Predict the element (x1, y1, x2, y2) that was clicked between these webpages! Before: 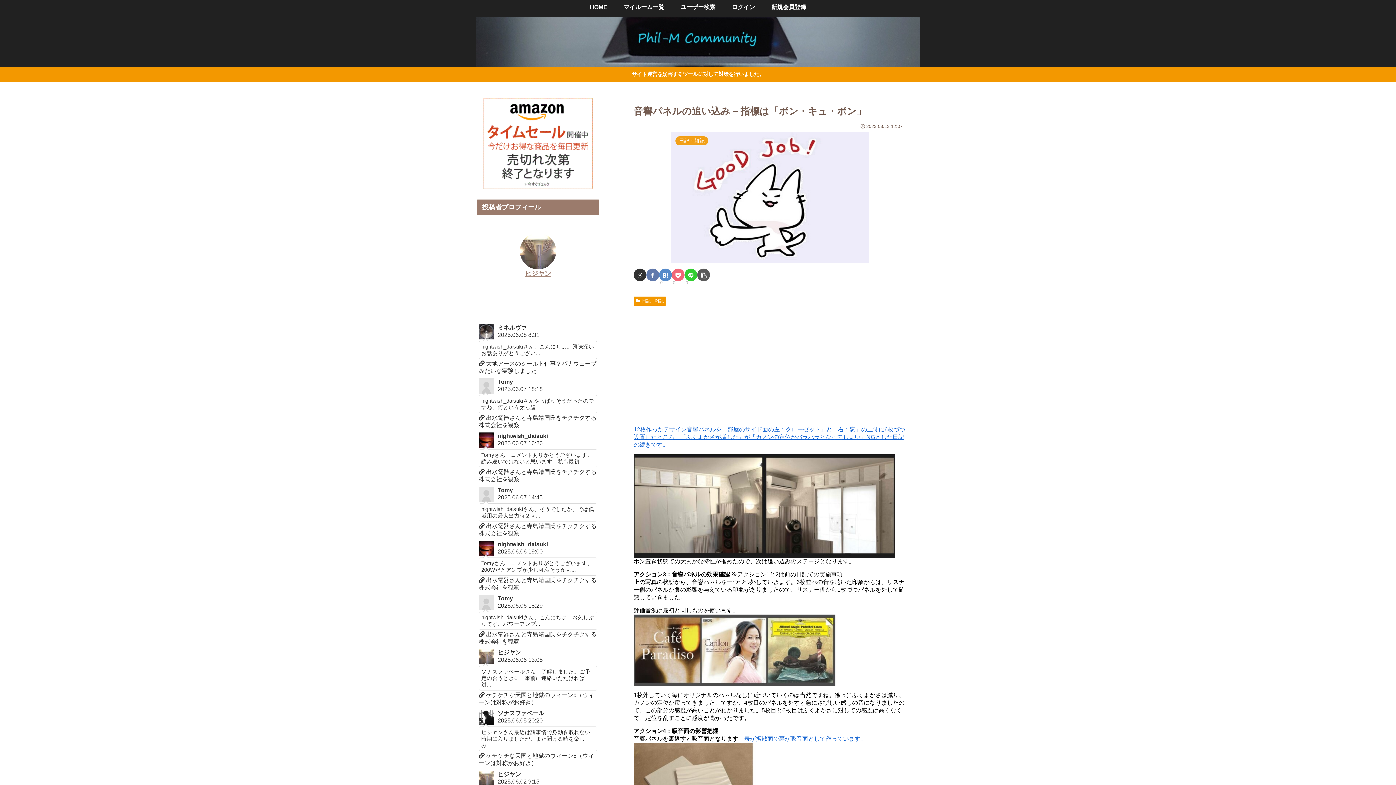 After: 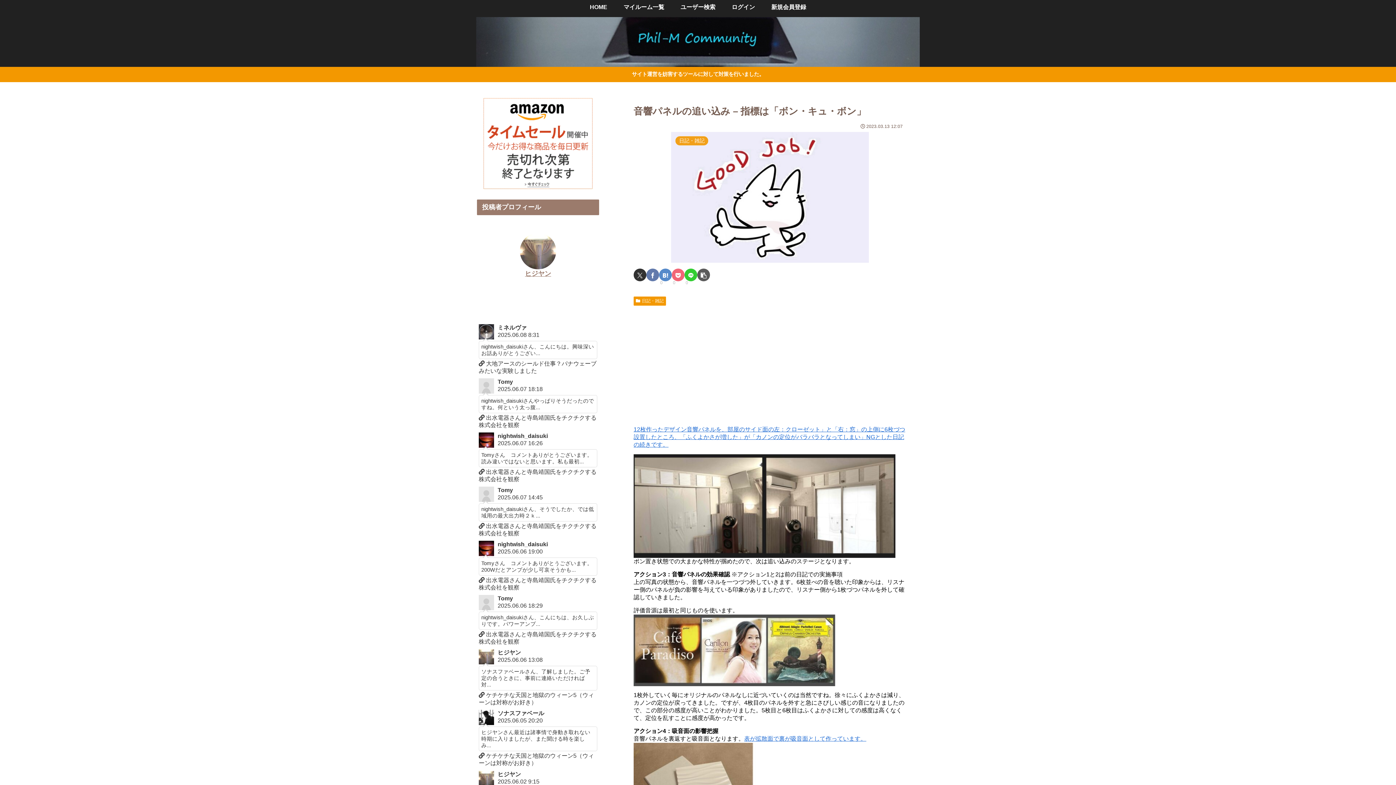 Action: bbox: (684, 268, 697, 281) label: LINEでシェア